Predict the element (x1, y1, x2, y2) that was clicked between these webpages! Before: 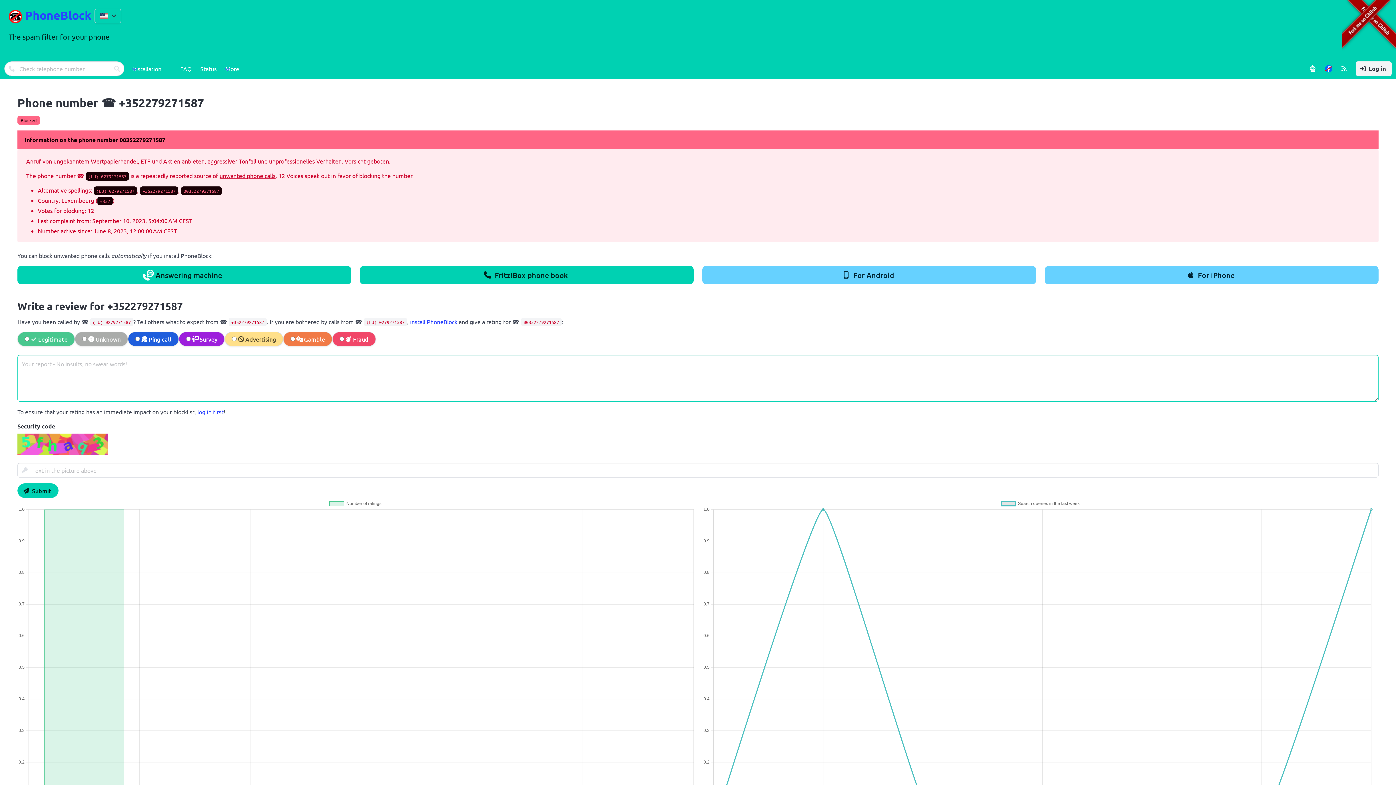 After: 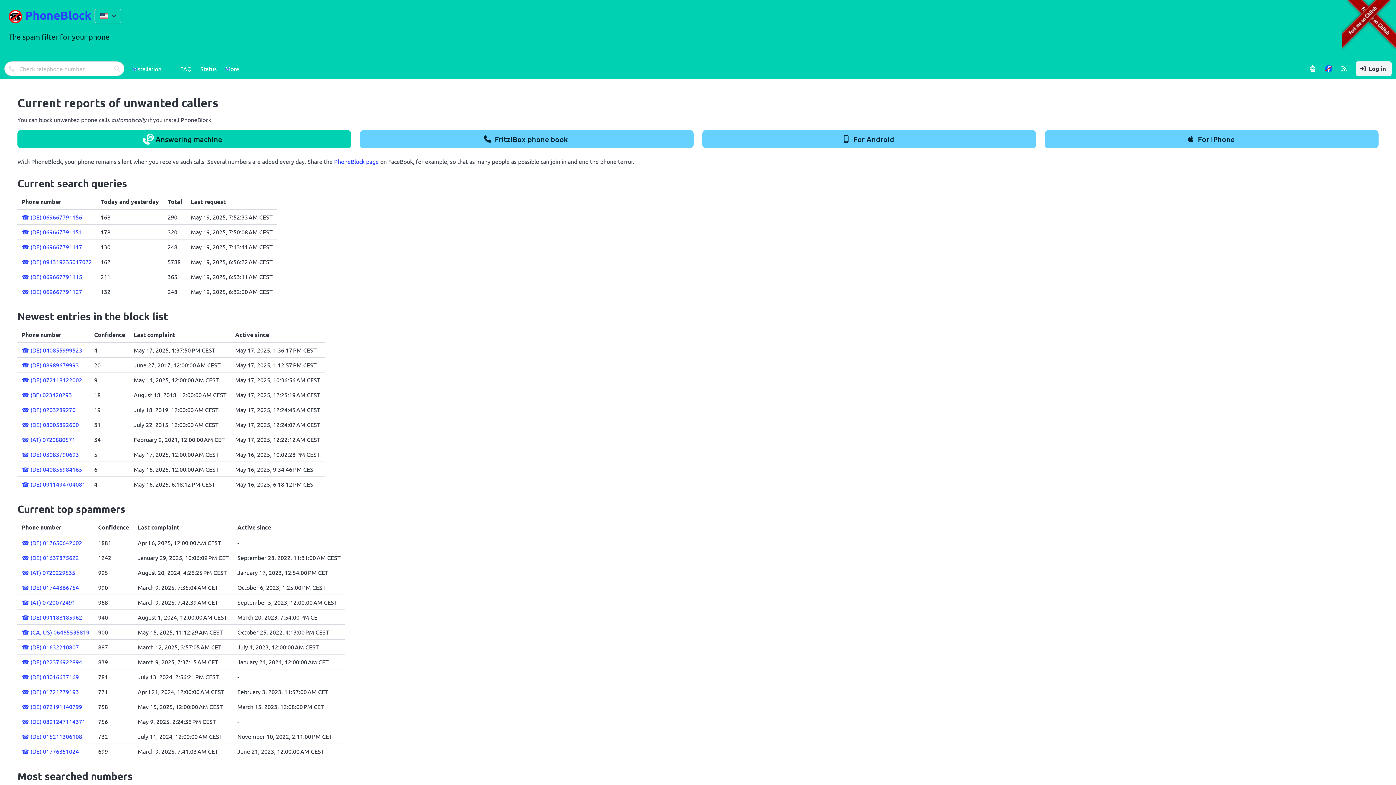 Action: bbox: (196, 58, 221, 78) label: Status